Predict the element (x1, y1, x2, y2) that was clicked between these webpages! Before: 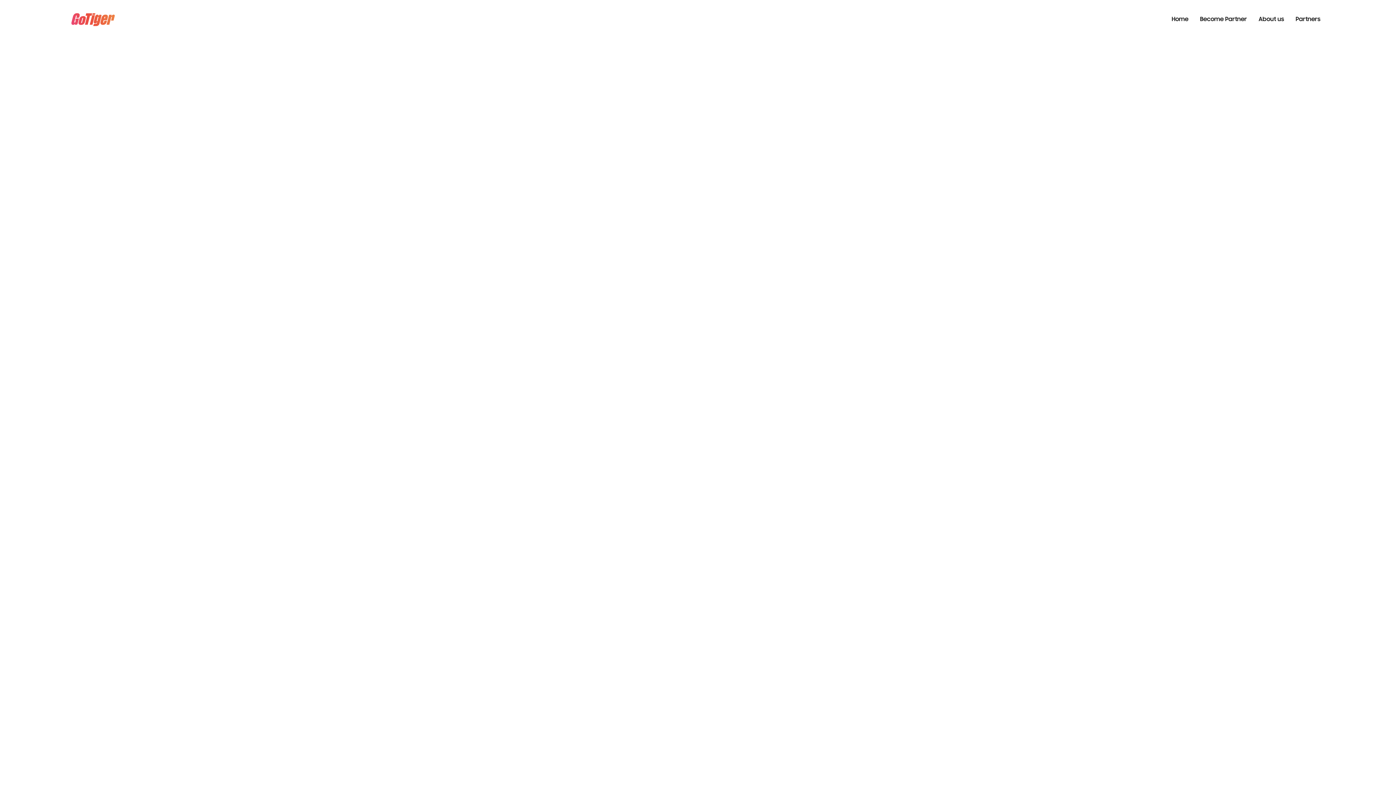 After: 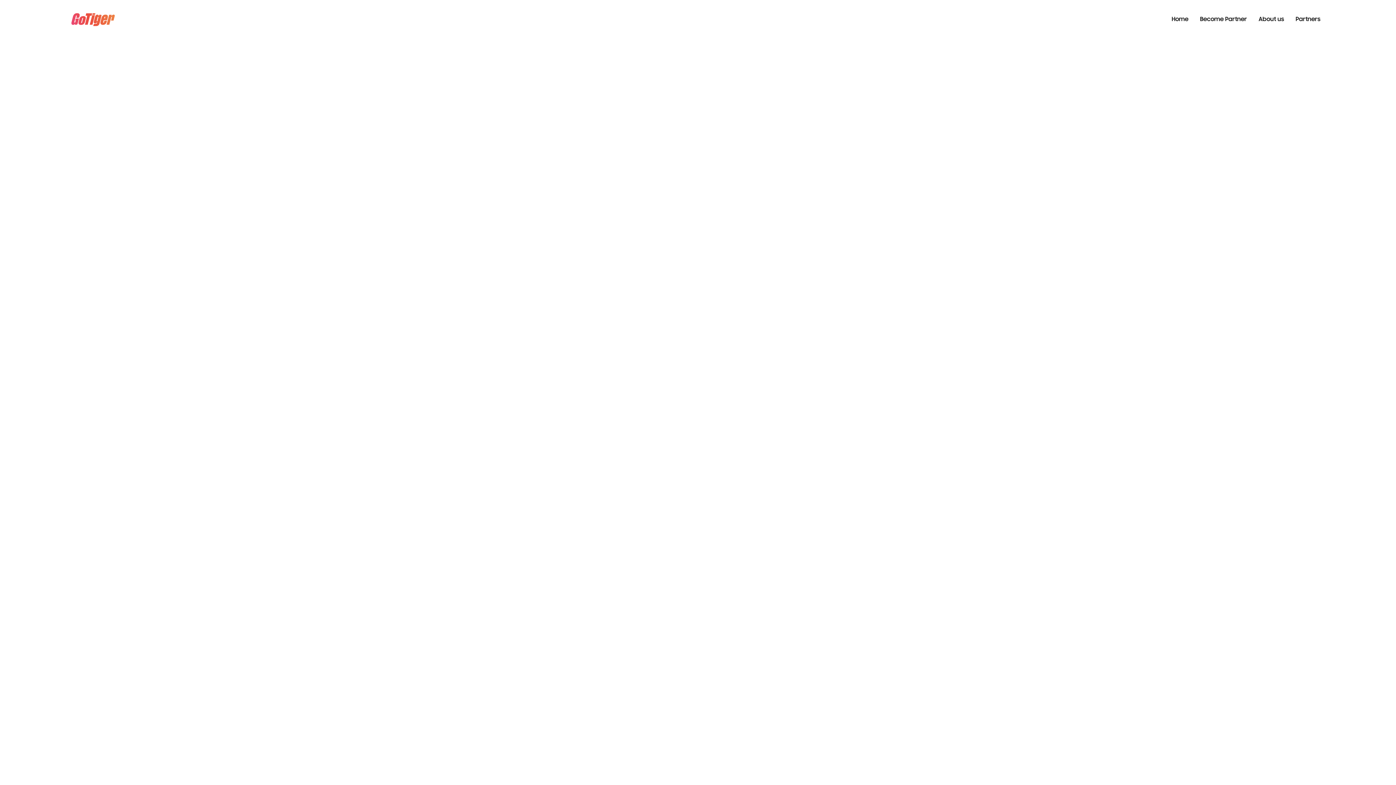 Action: bbox: (1253, 7, 1290, 32) label: About us